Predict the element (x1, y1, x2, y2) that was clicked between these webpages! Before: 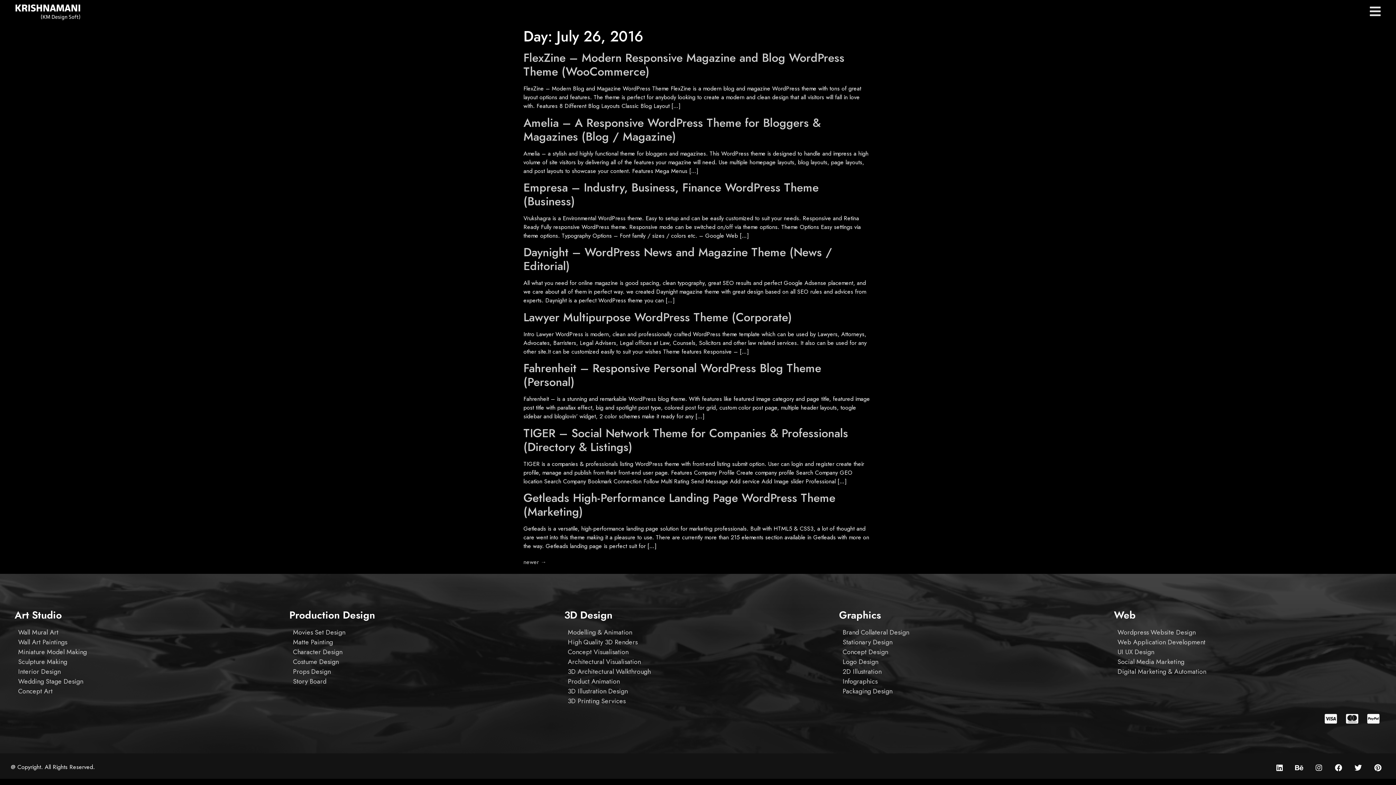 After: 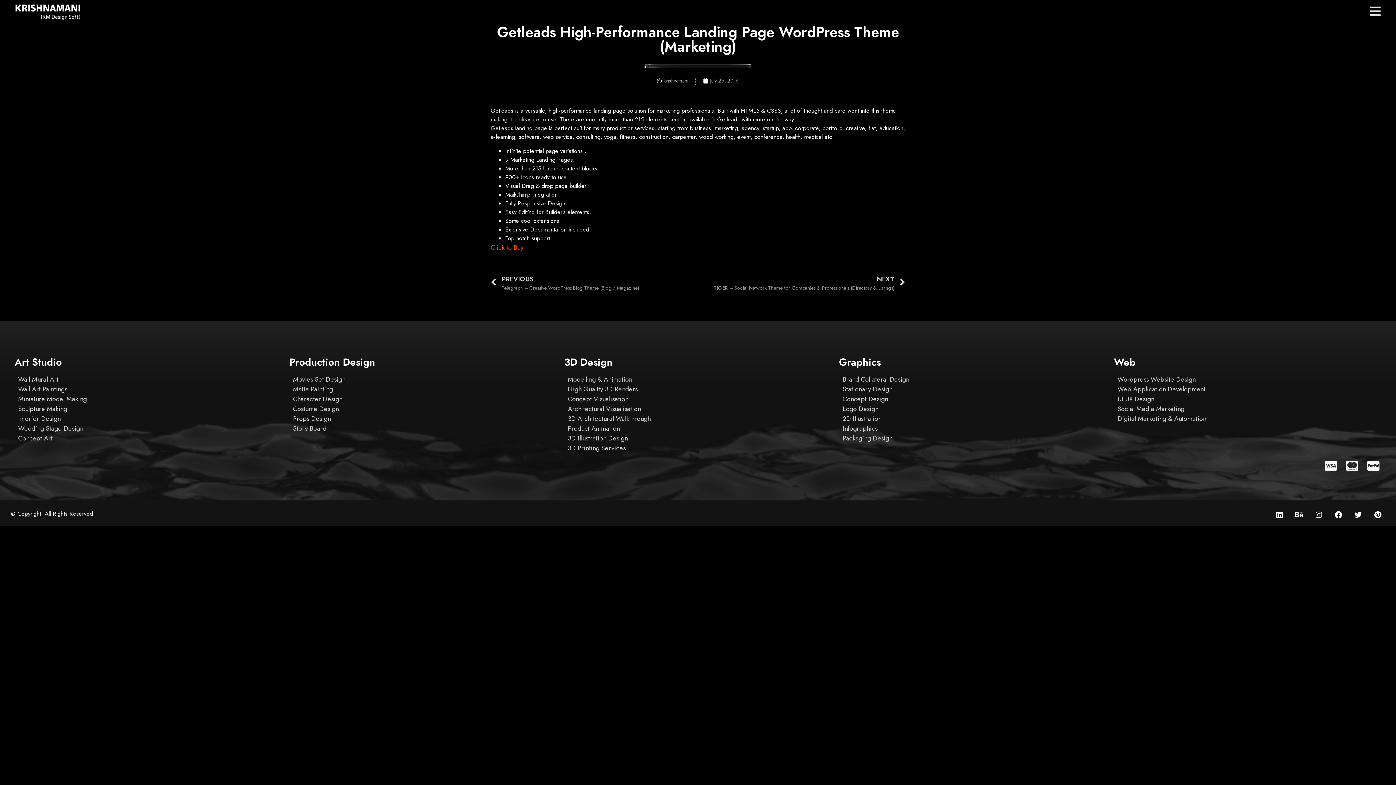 Action: label: Getleads High-Performance Landing Page WordPress Theme (Marketing) bbox: (523, 489, 835, 520)